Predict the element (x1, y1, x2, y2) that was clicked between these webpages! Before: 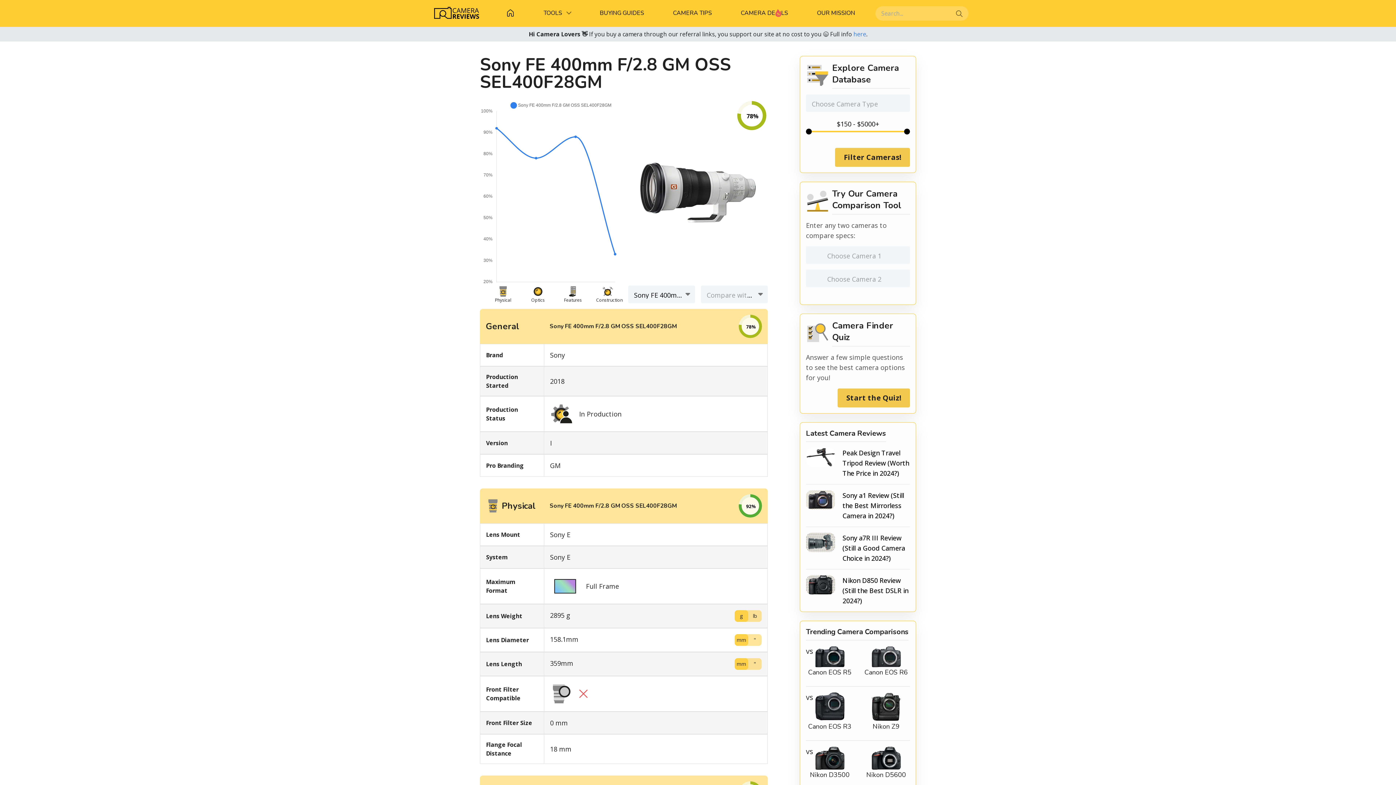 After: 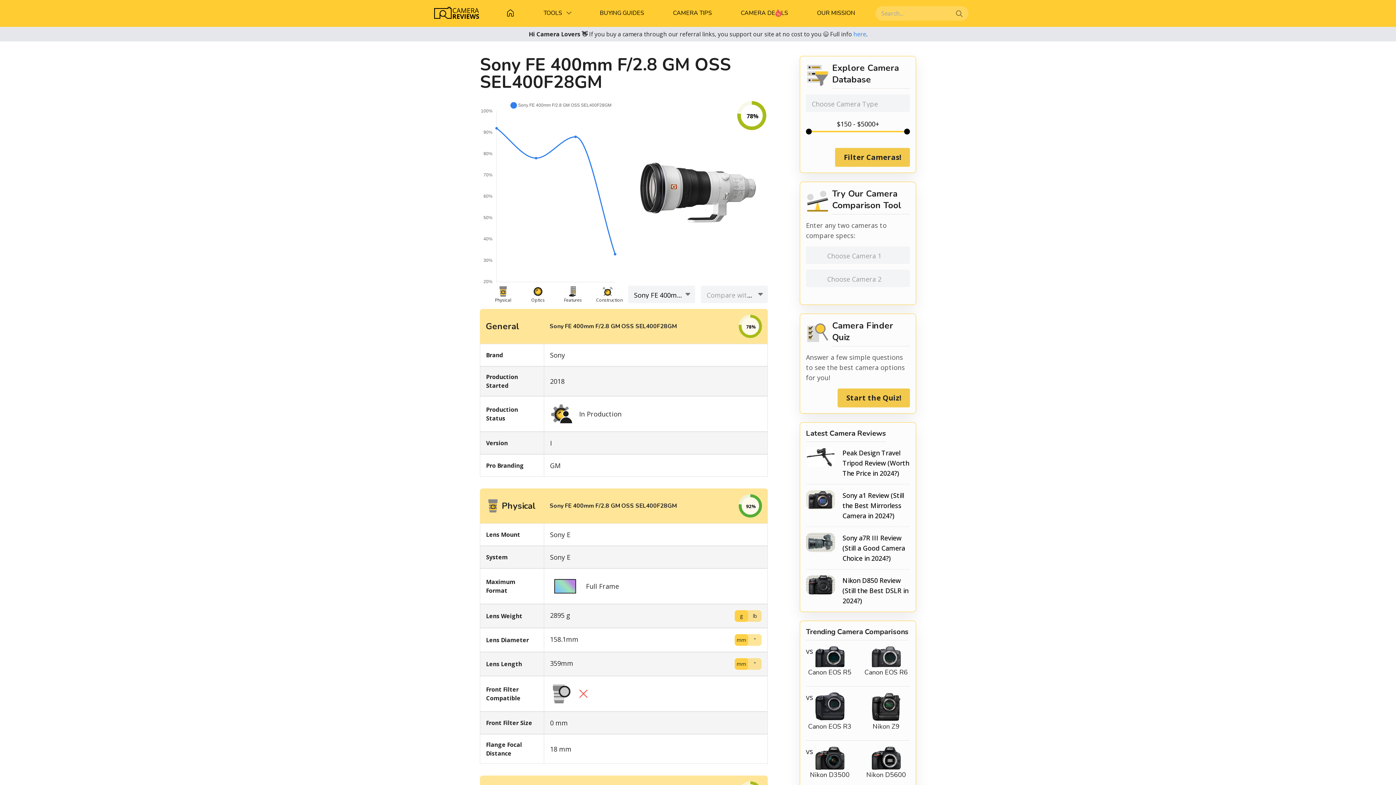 Action: bbox: (806, 746, 853, 770)